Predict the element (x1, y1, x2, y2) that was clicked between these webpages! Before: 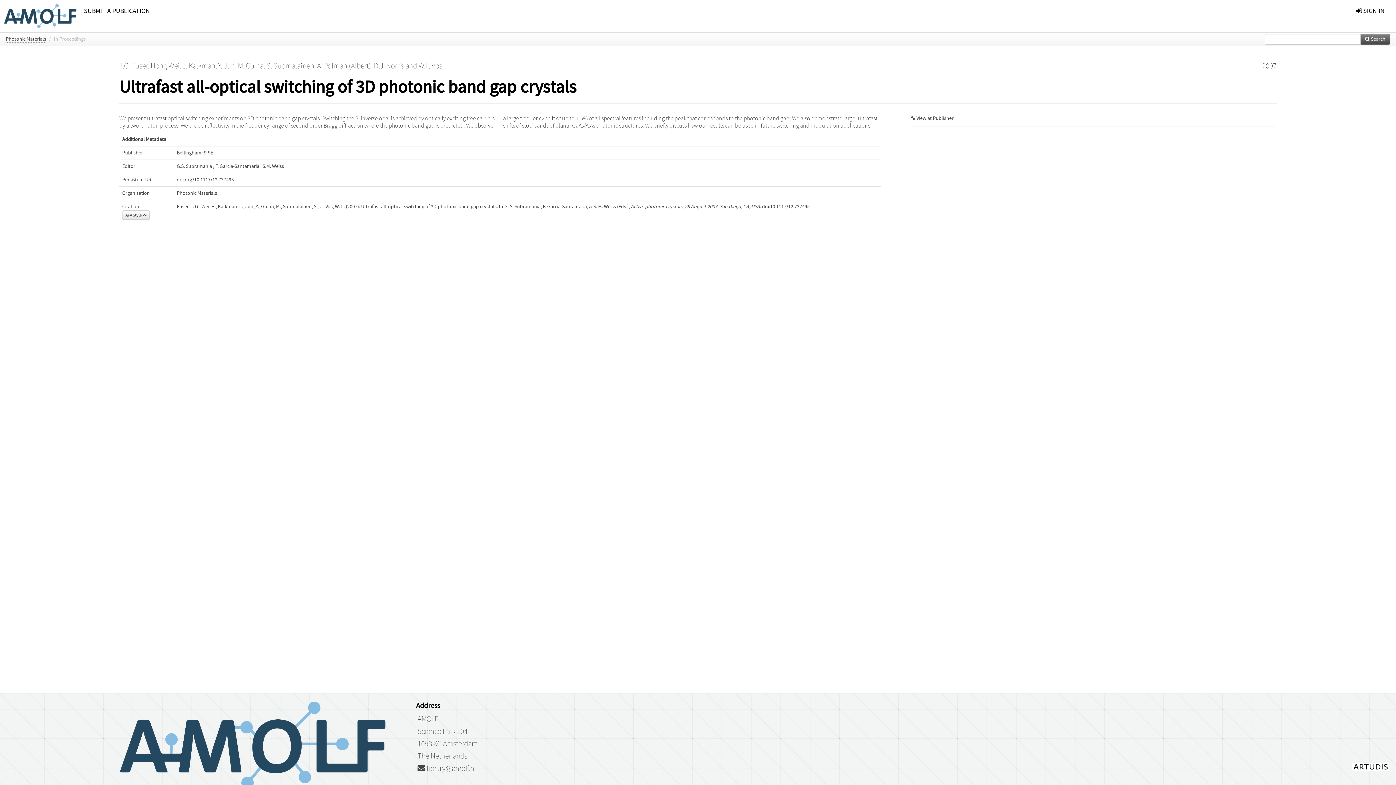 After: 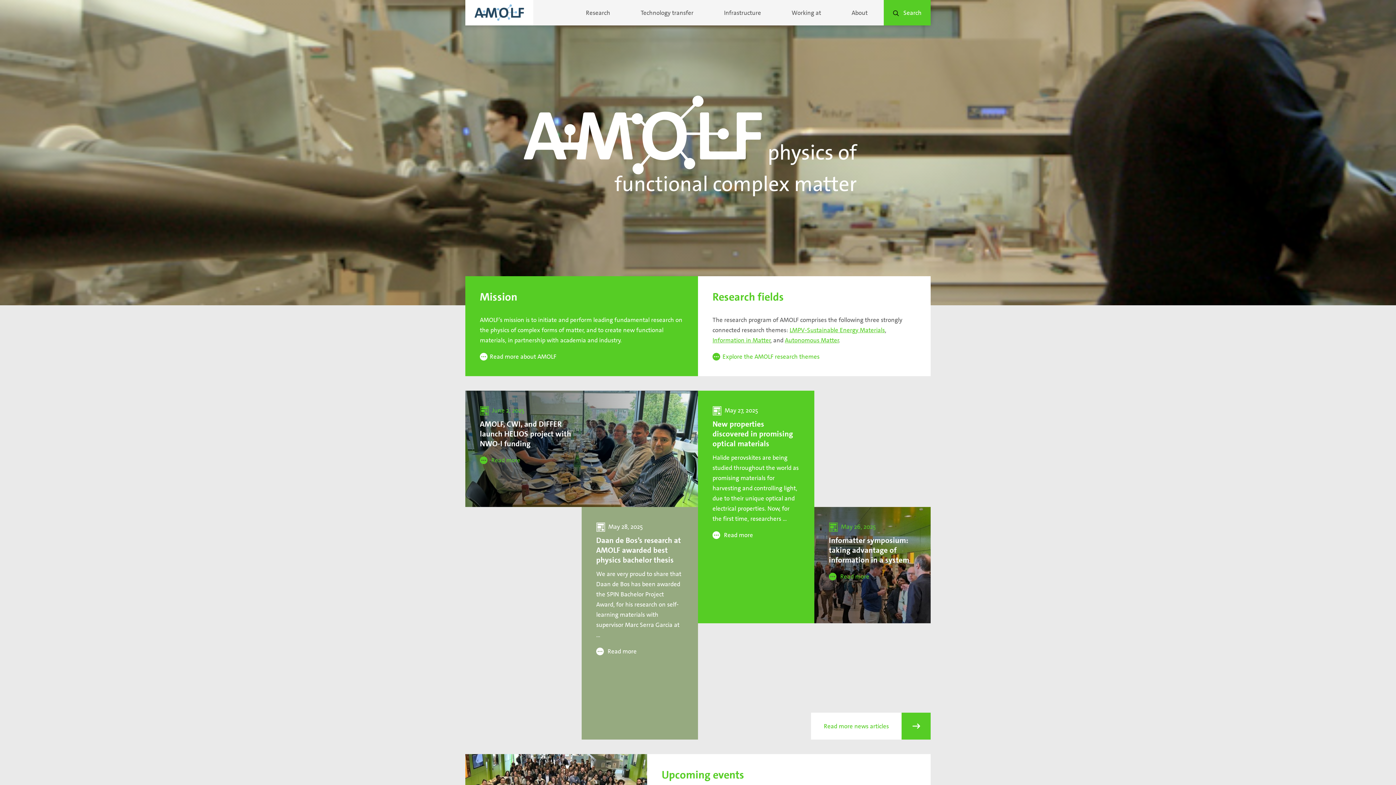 Action: bbox: (119, 742, 386, 748)